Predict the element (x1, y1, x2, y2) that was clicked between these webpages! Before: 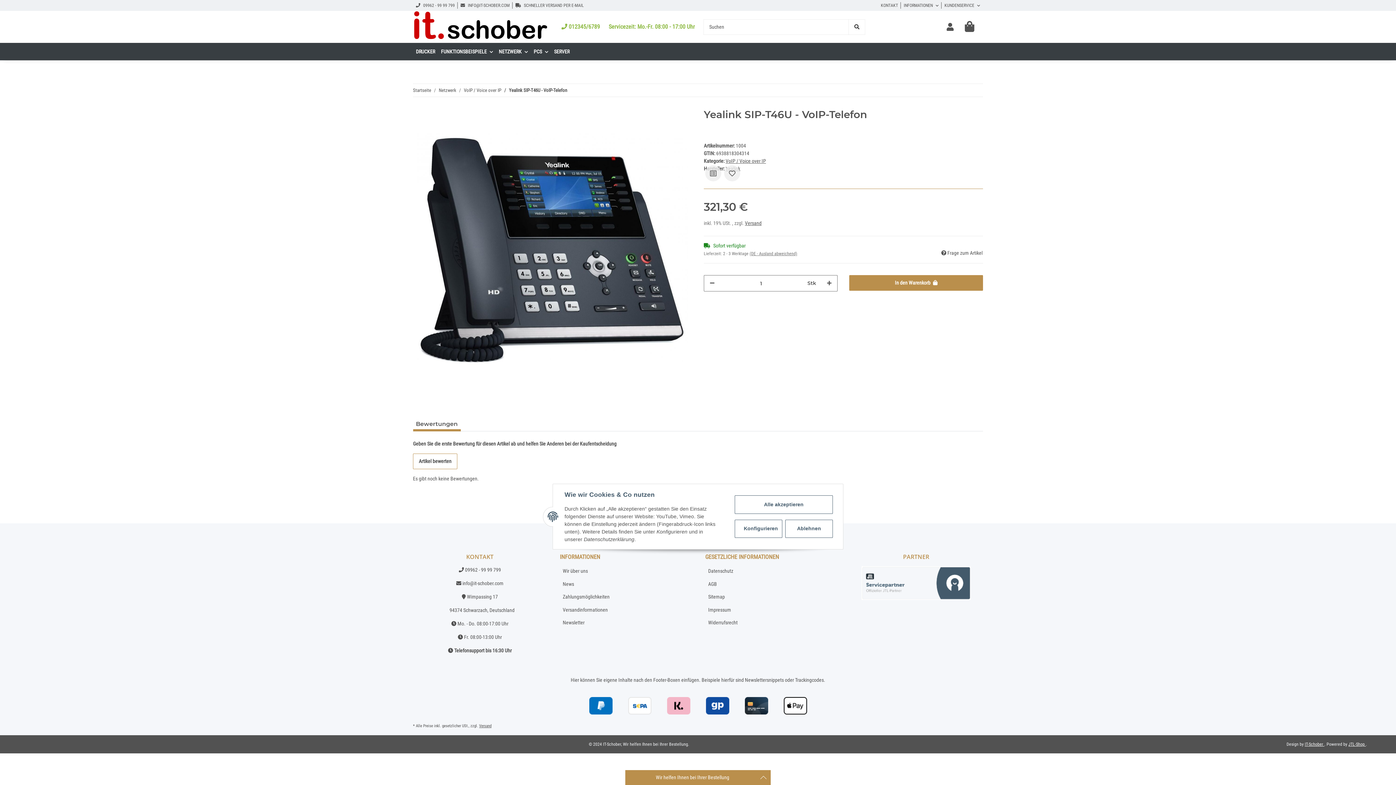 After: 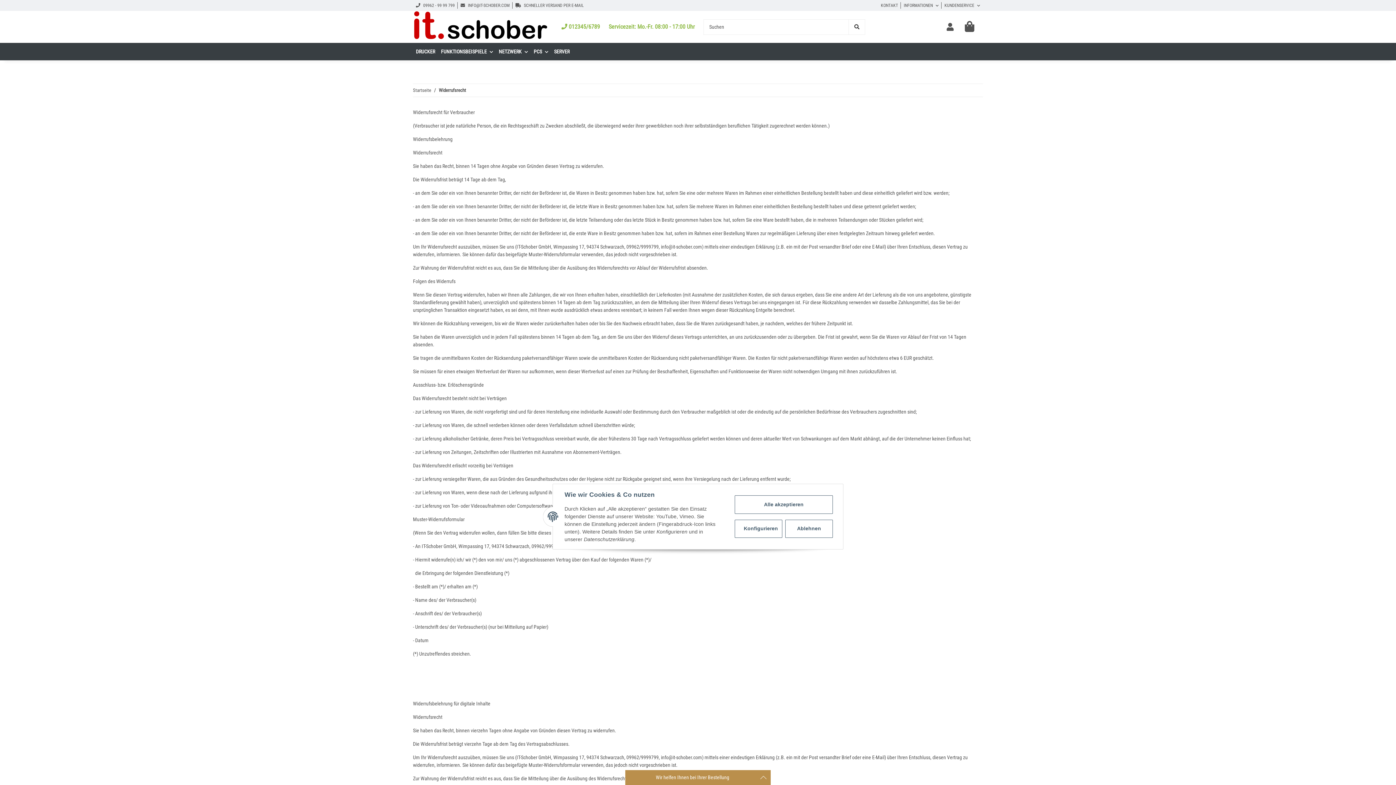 Action: label: Widerrufsrecht bbox: (705, 618, 836, 628)